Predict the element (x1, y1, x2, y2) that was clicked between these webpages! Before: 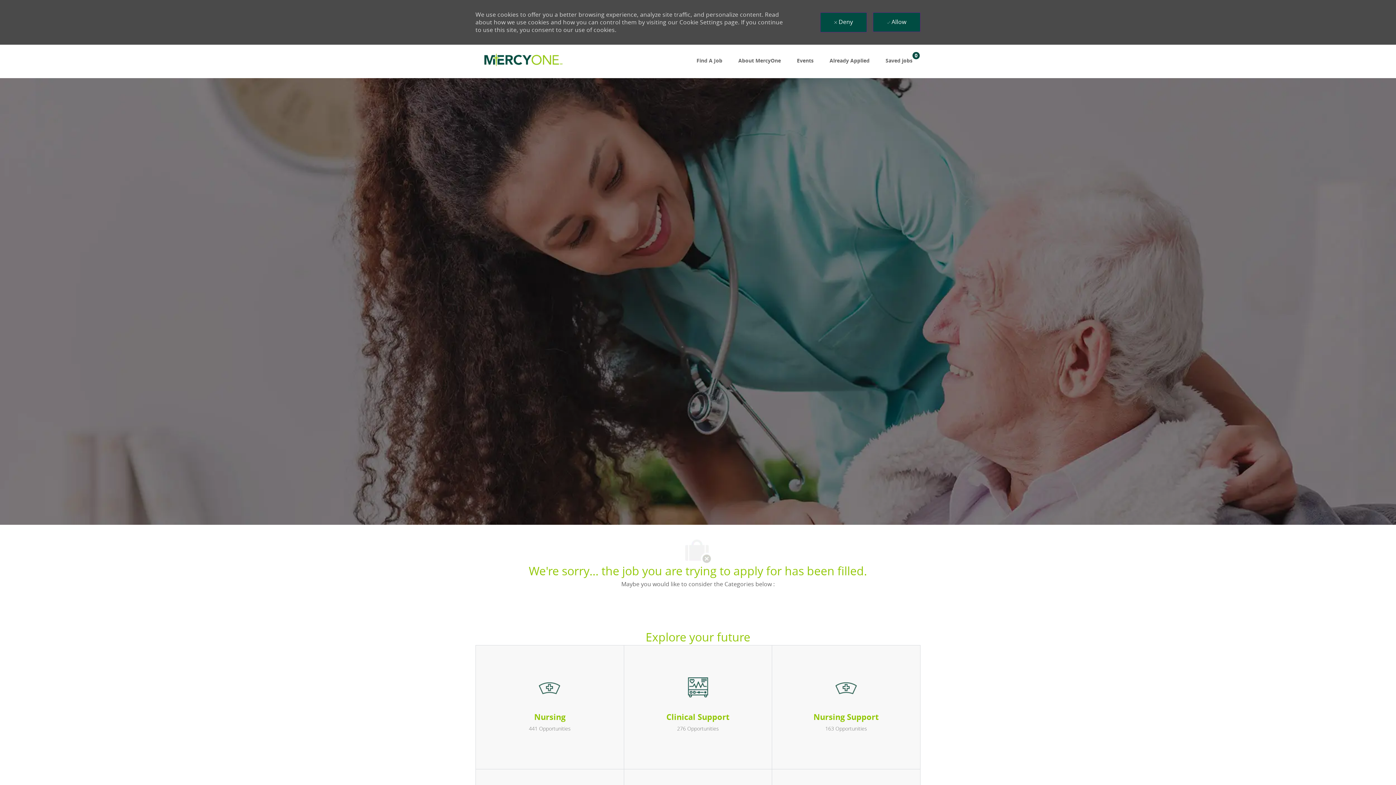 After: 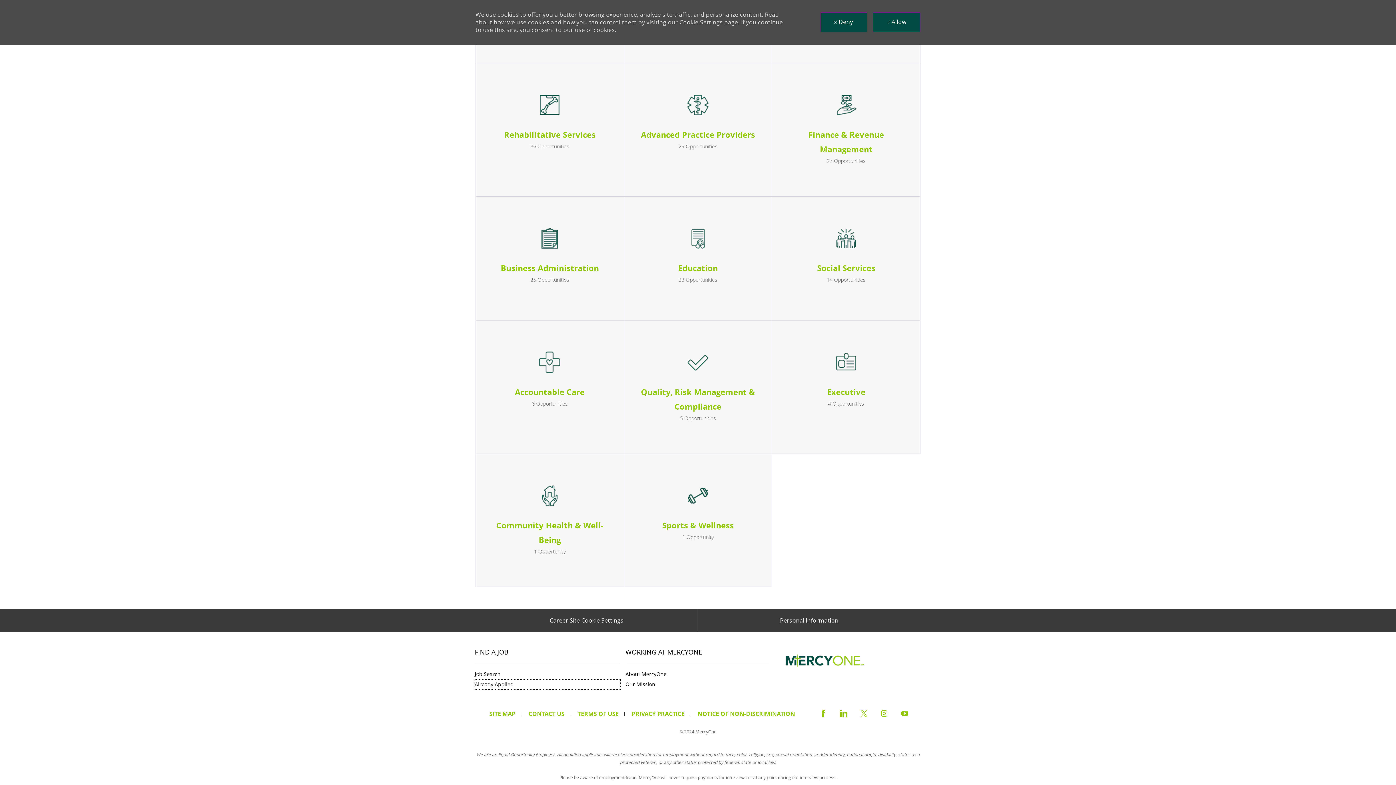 Action: bbox: (474, 693, 619, 702) label: Already Applied